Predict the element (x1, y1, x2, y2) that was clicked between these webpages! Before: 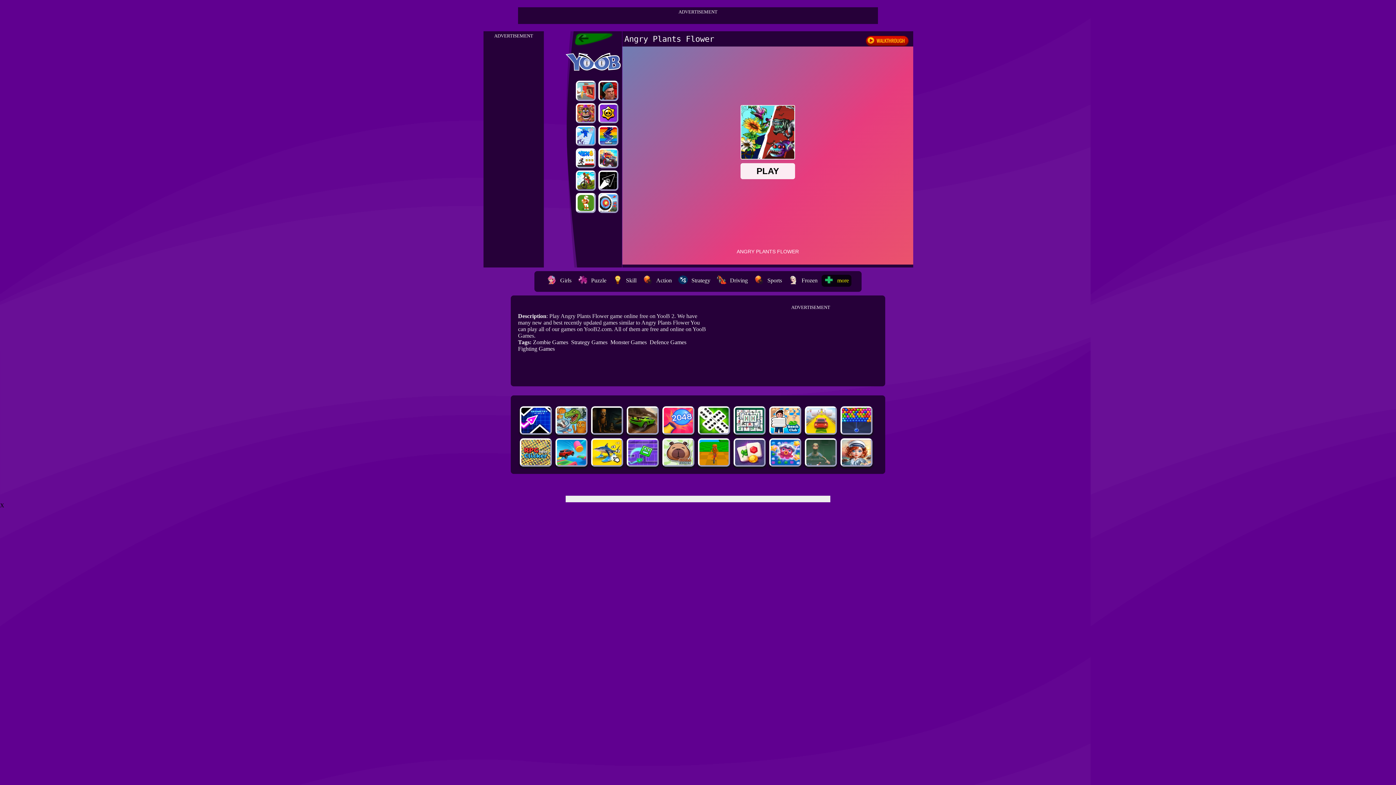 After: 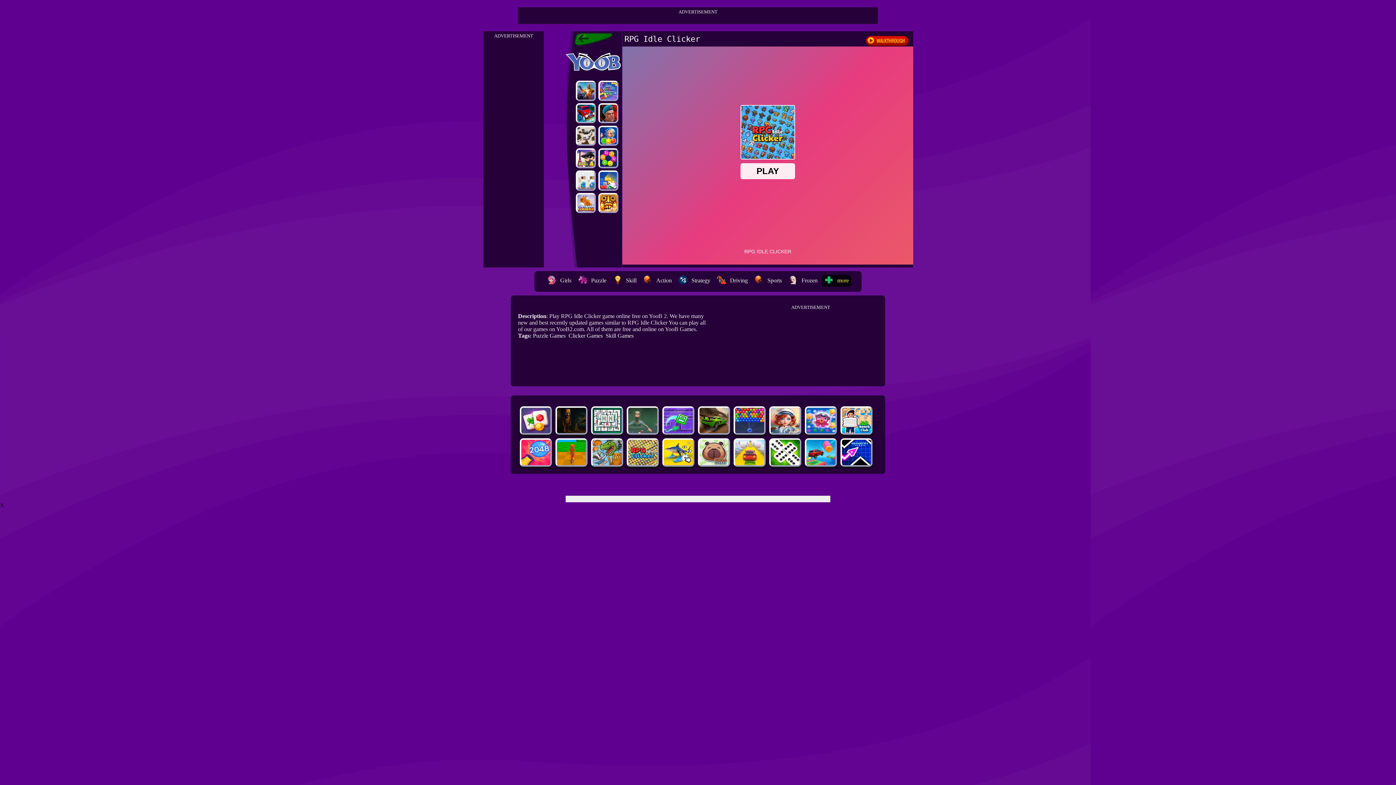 Action: bbox: (521, 460, 550, 466)